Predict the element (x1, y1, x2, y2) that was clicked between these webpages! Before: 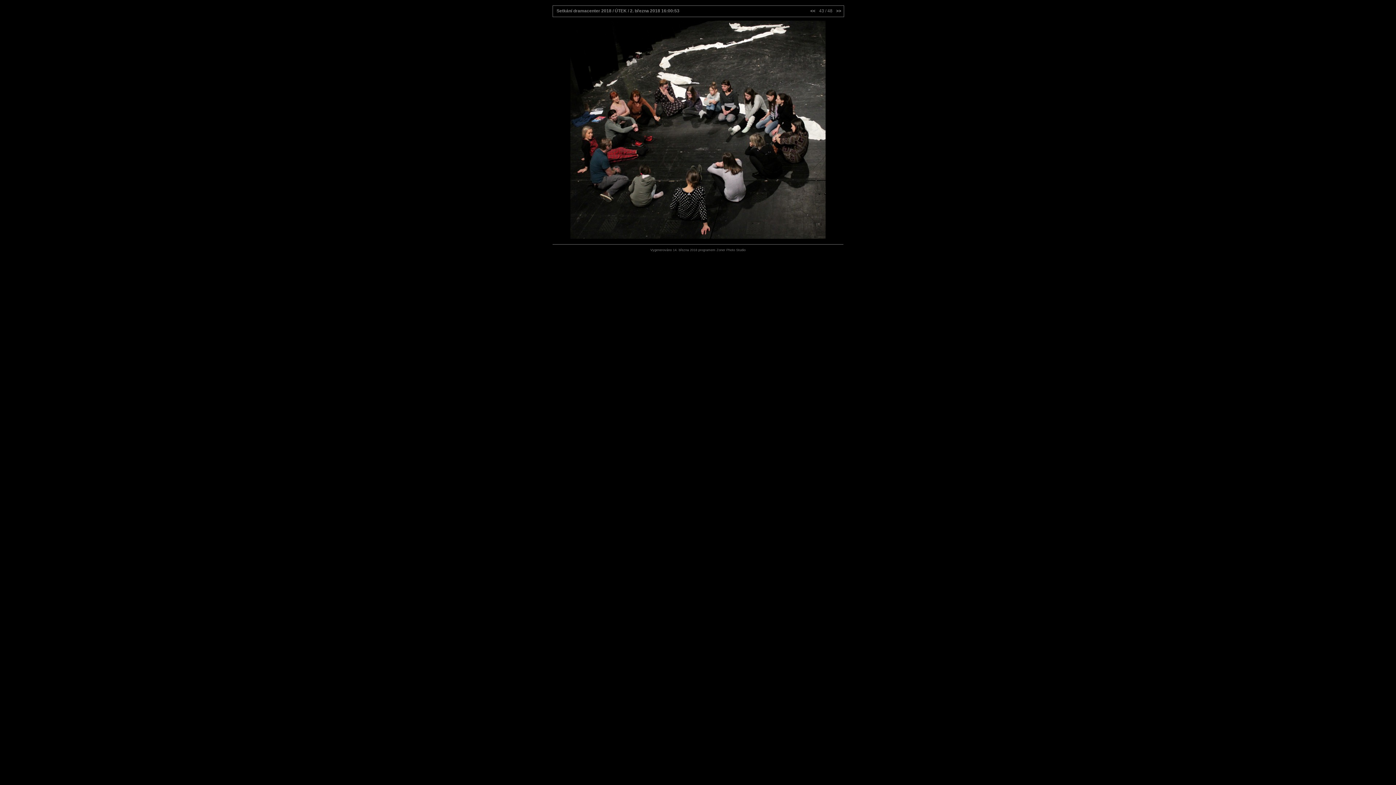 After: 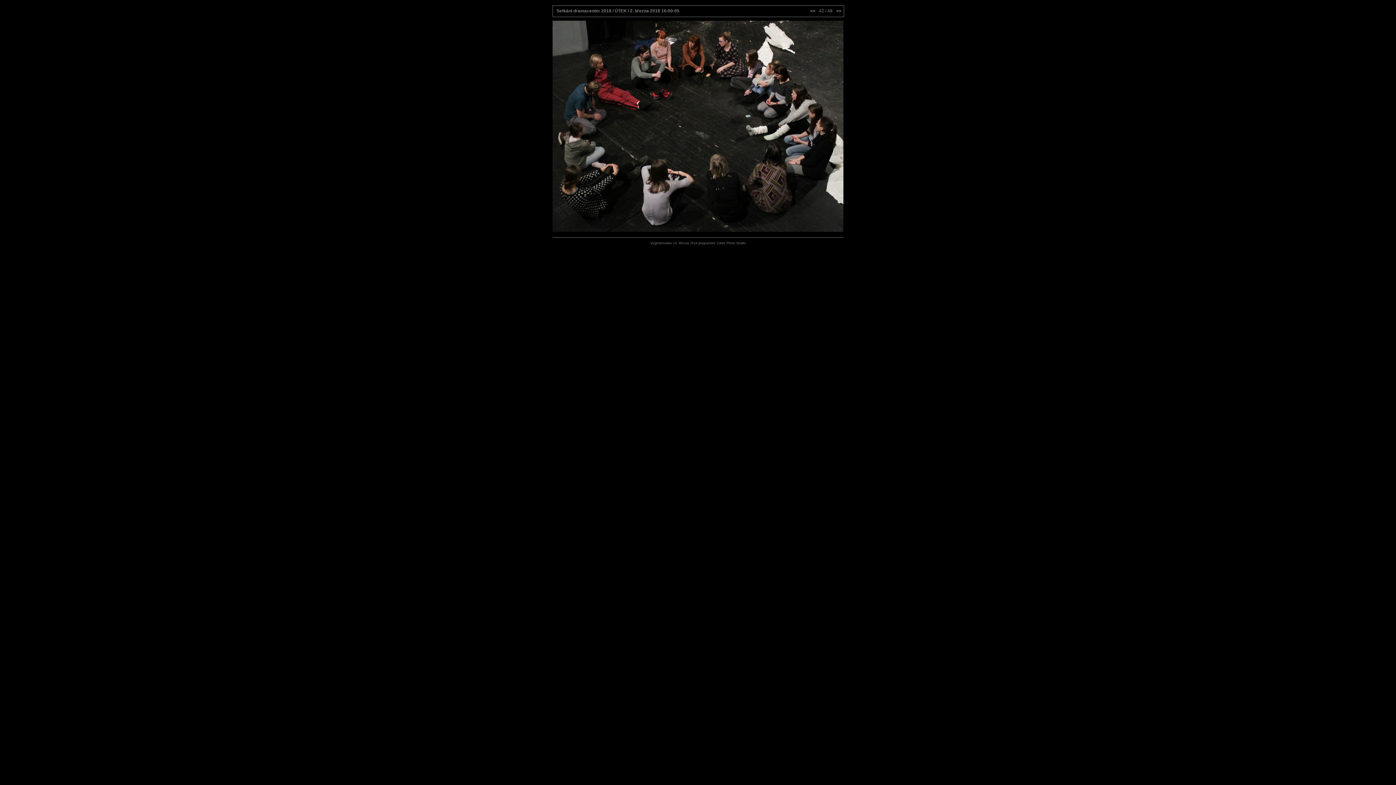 Action: bbox: (810, 8, 816, 13) label: << 